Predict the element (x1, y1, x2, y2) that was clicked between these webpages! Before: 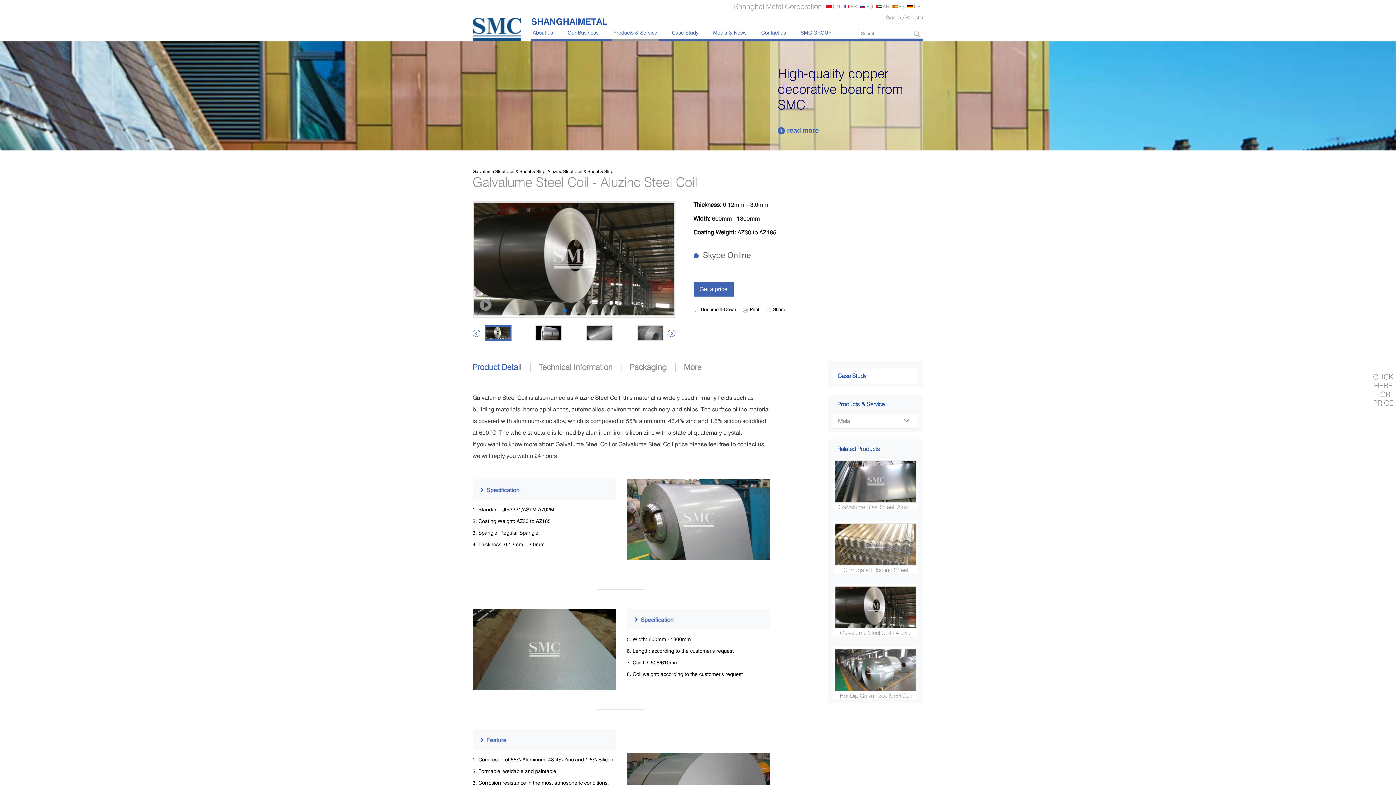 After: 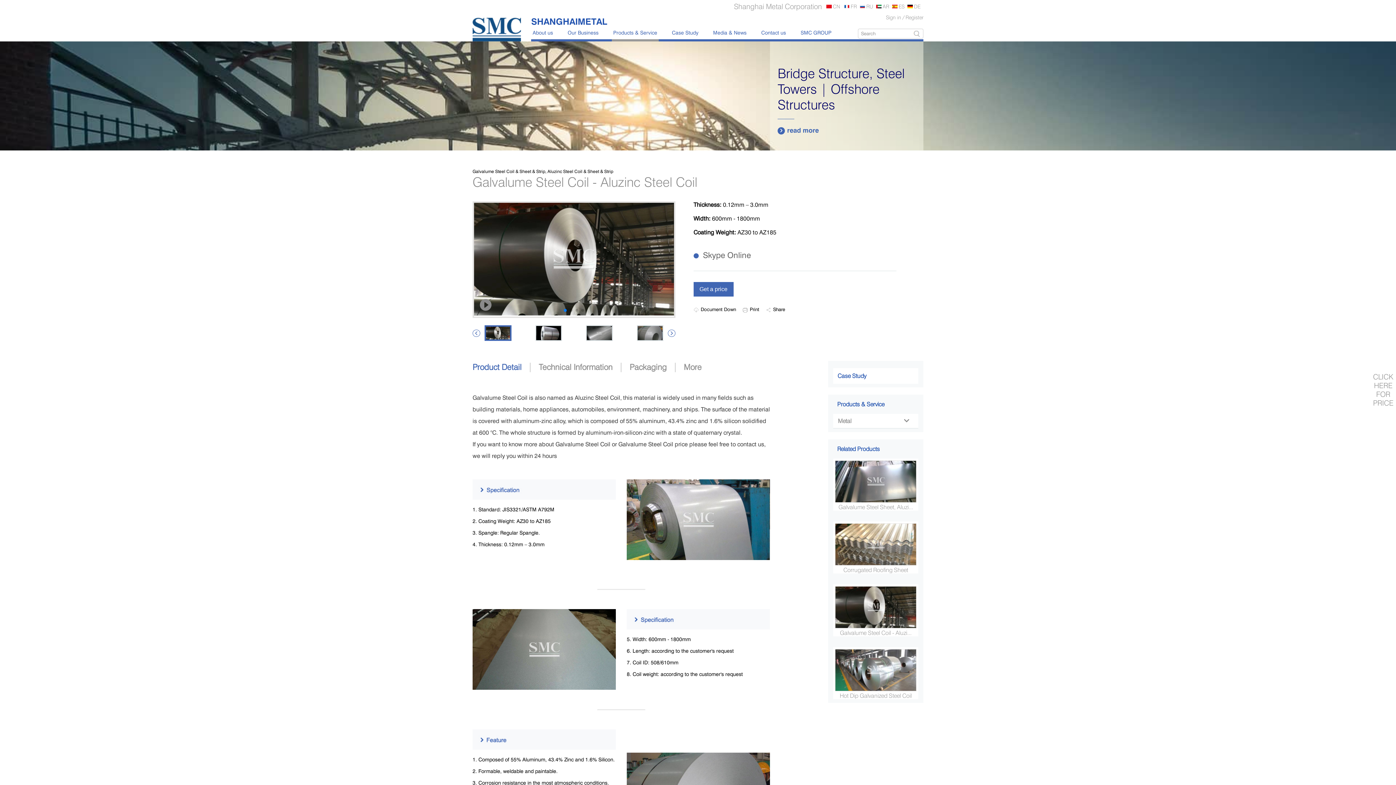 Action: label: 1. Standard: JIS3321/ASTM A792M

2. Coating Weight: AZ30 to AZ185
3. Spangle: Regular Spangle.
4. Thickness: 0.12mm – 3.0mm




 bbox: (472, 479, 616, 573)